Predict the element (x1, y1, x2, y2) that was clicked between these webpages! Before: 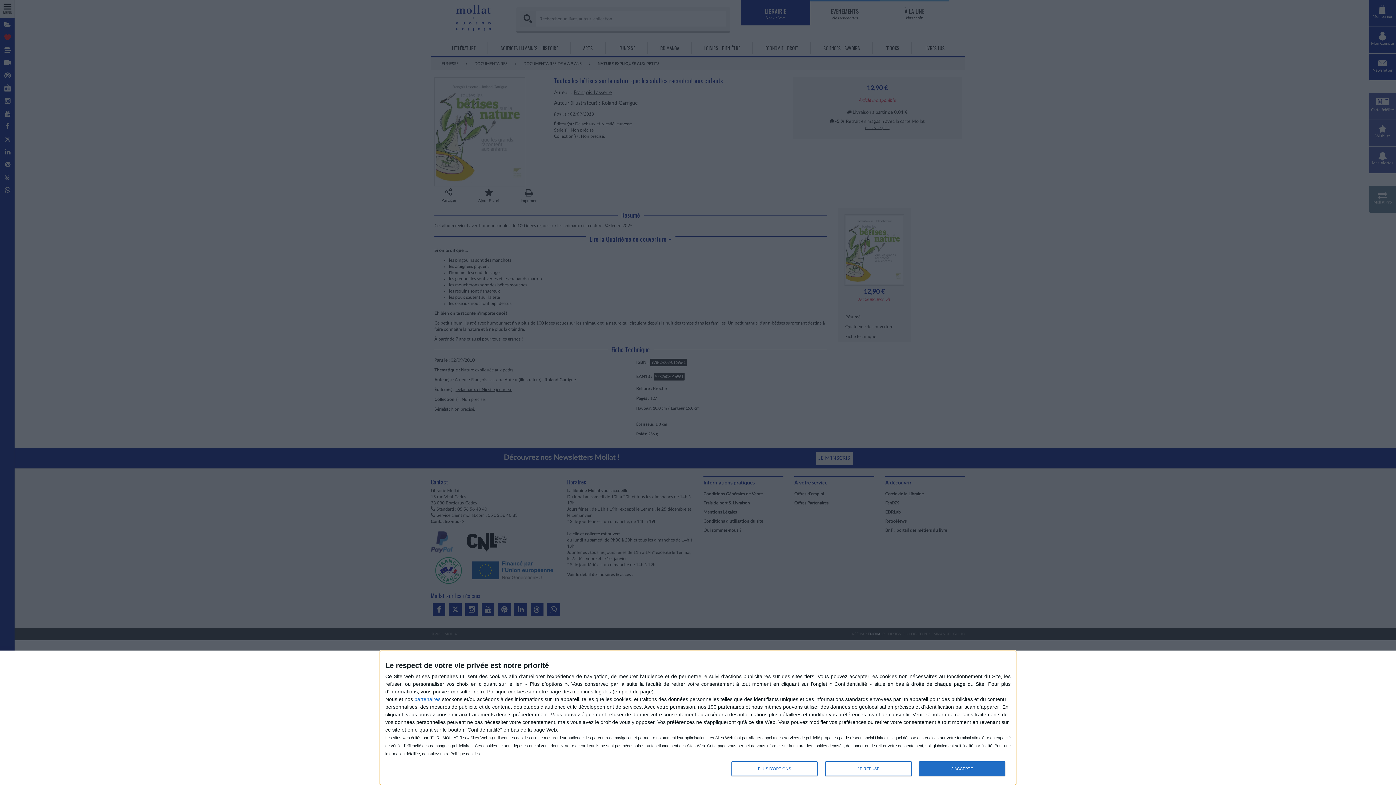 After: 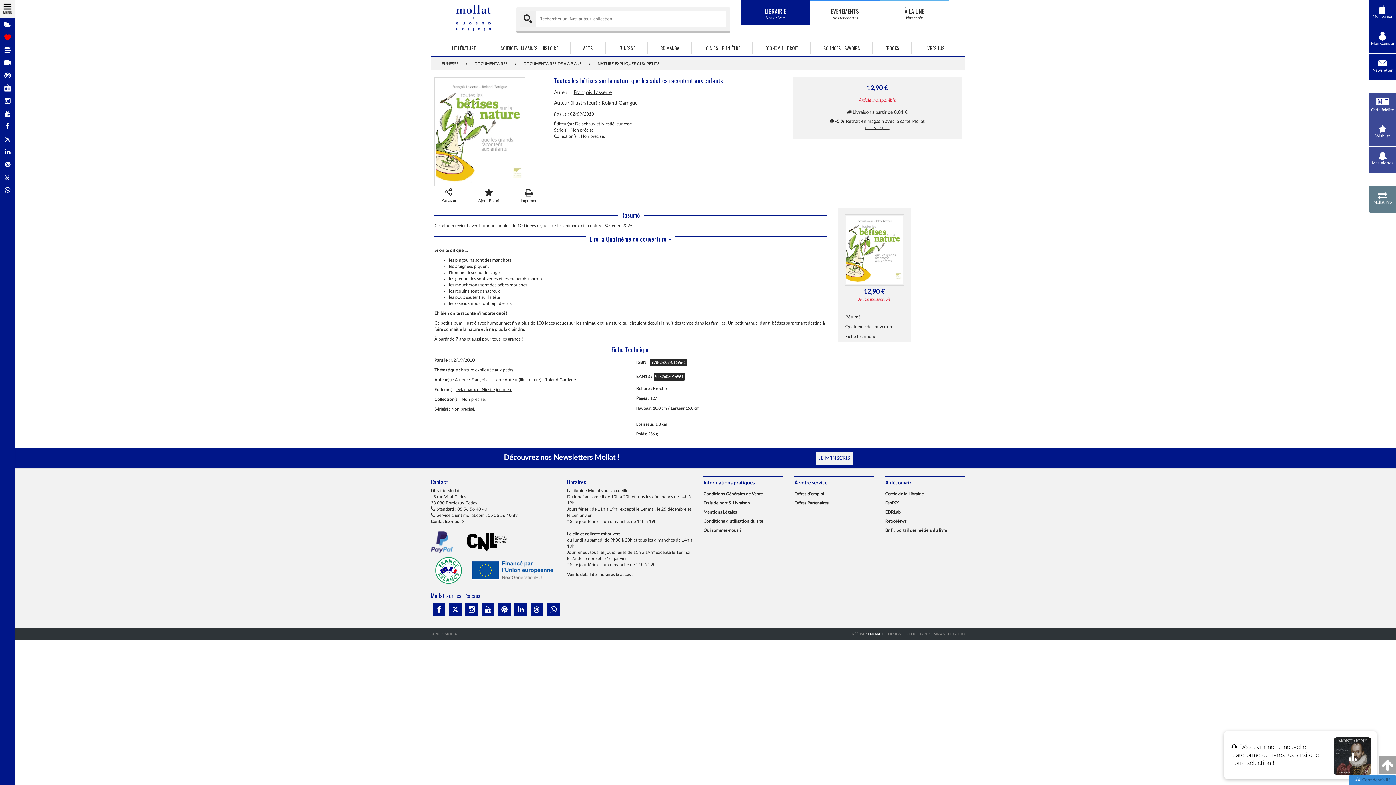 Action: label: J'ACCEPTE bbox: (919, 761, 1005, 776)